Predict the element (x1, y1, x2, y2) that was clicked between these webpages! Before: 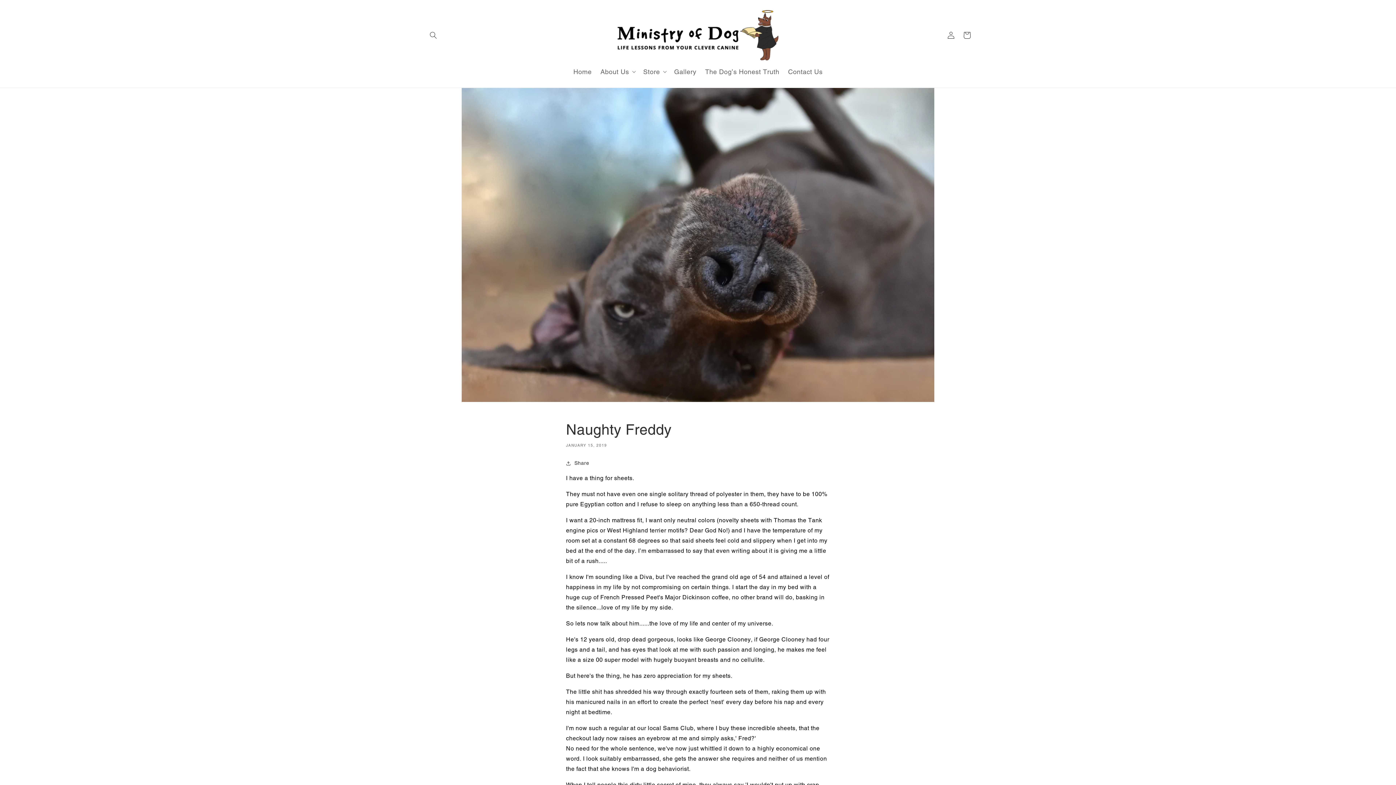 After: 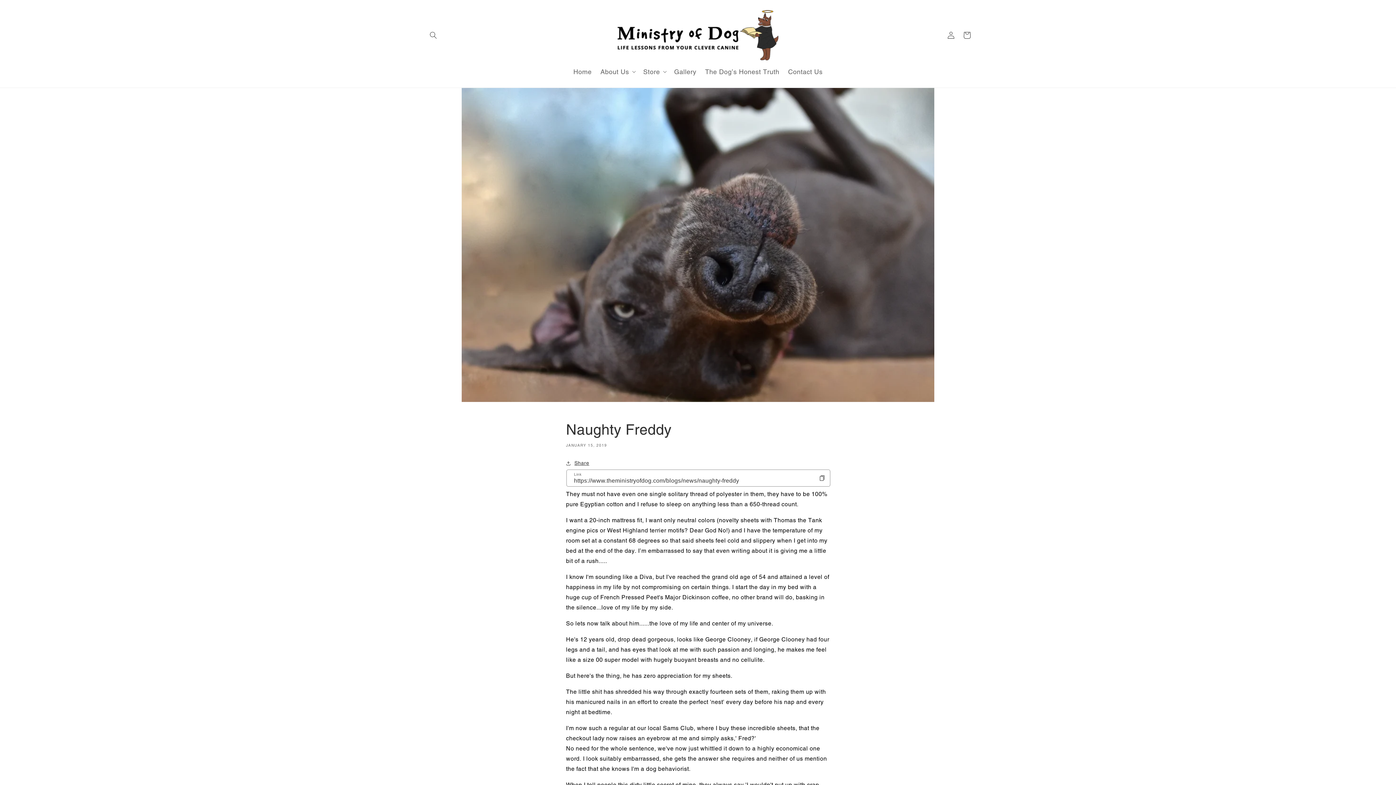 Action: bbox: (566, 458, 589, 468) label: Share